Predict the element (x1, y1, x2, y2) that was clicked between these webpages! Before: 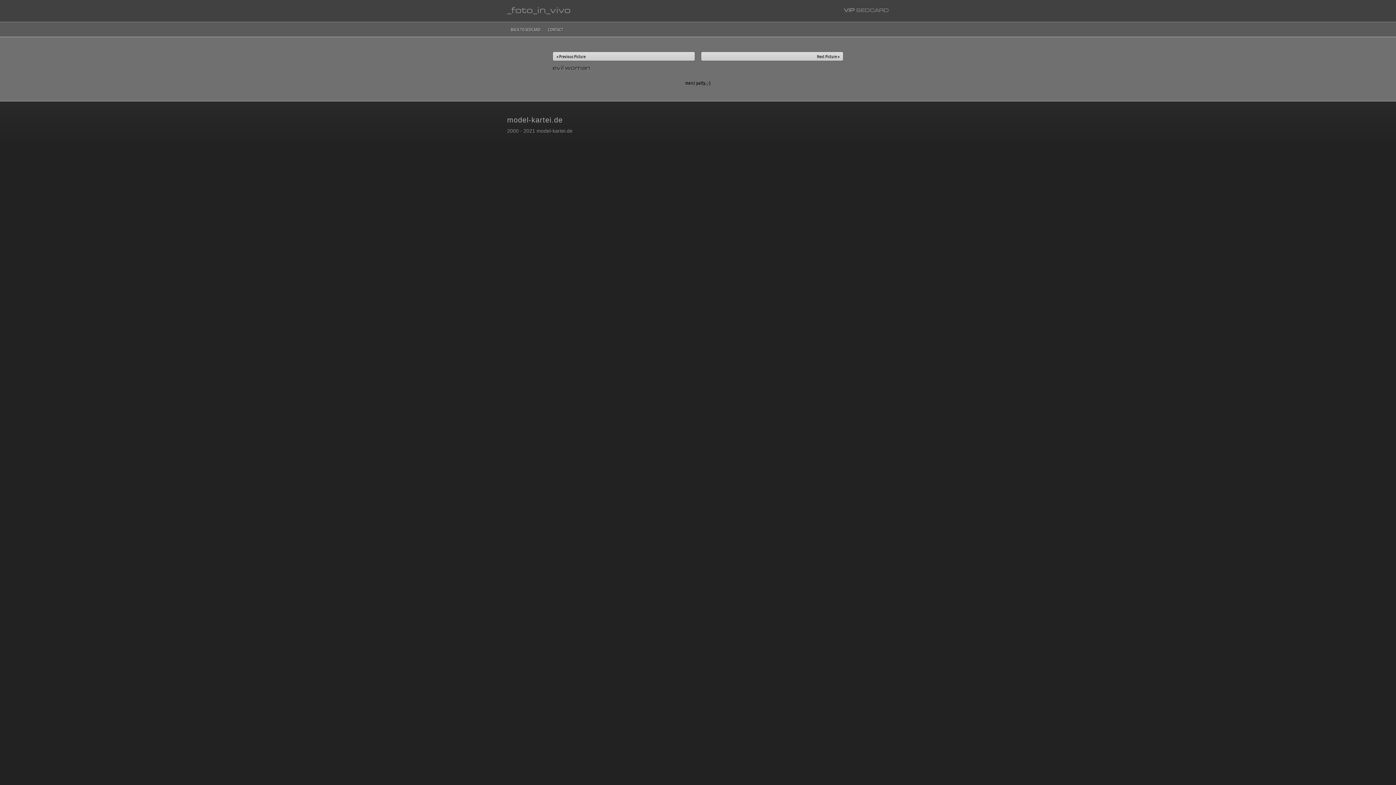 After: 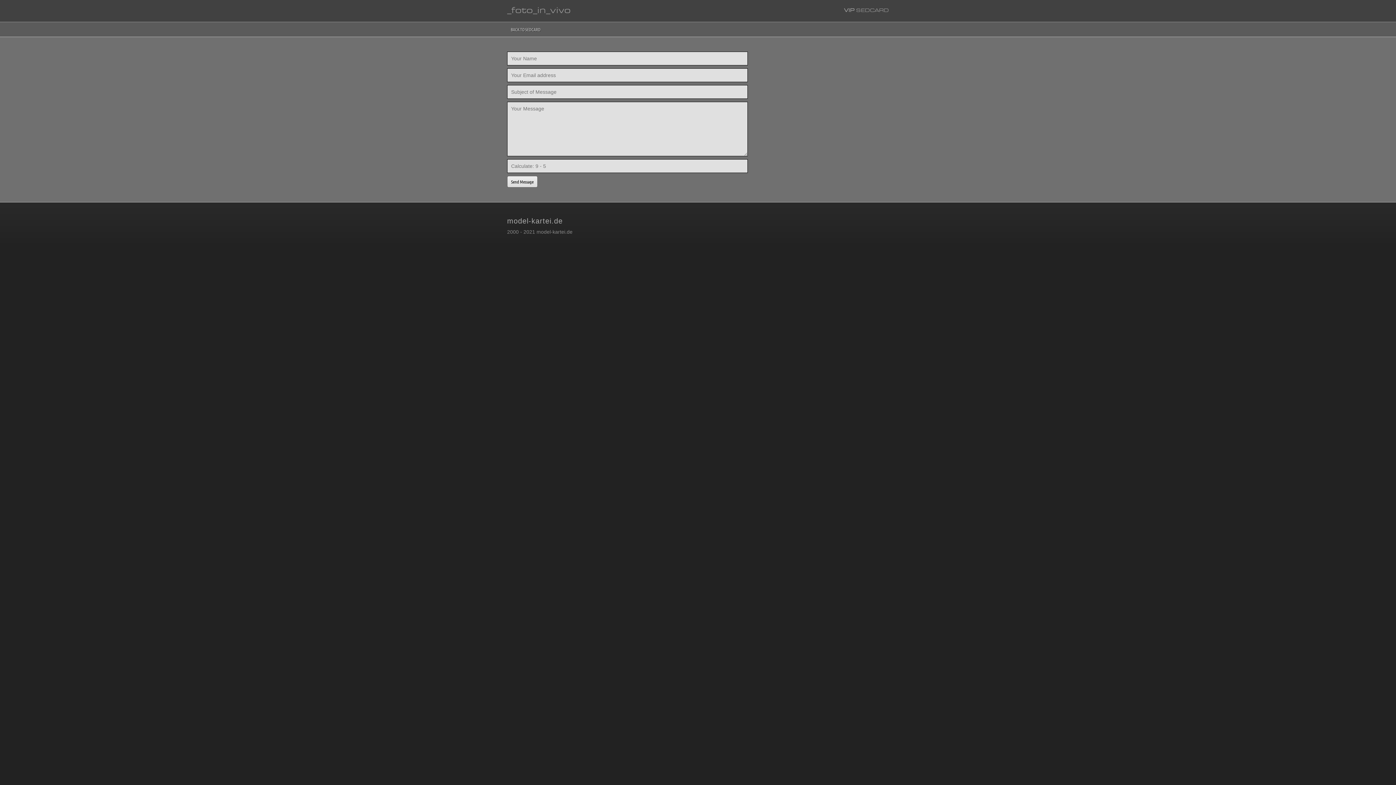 Action: label: CONTACT bbox: (544, 22, 566, 36)